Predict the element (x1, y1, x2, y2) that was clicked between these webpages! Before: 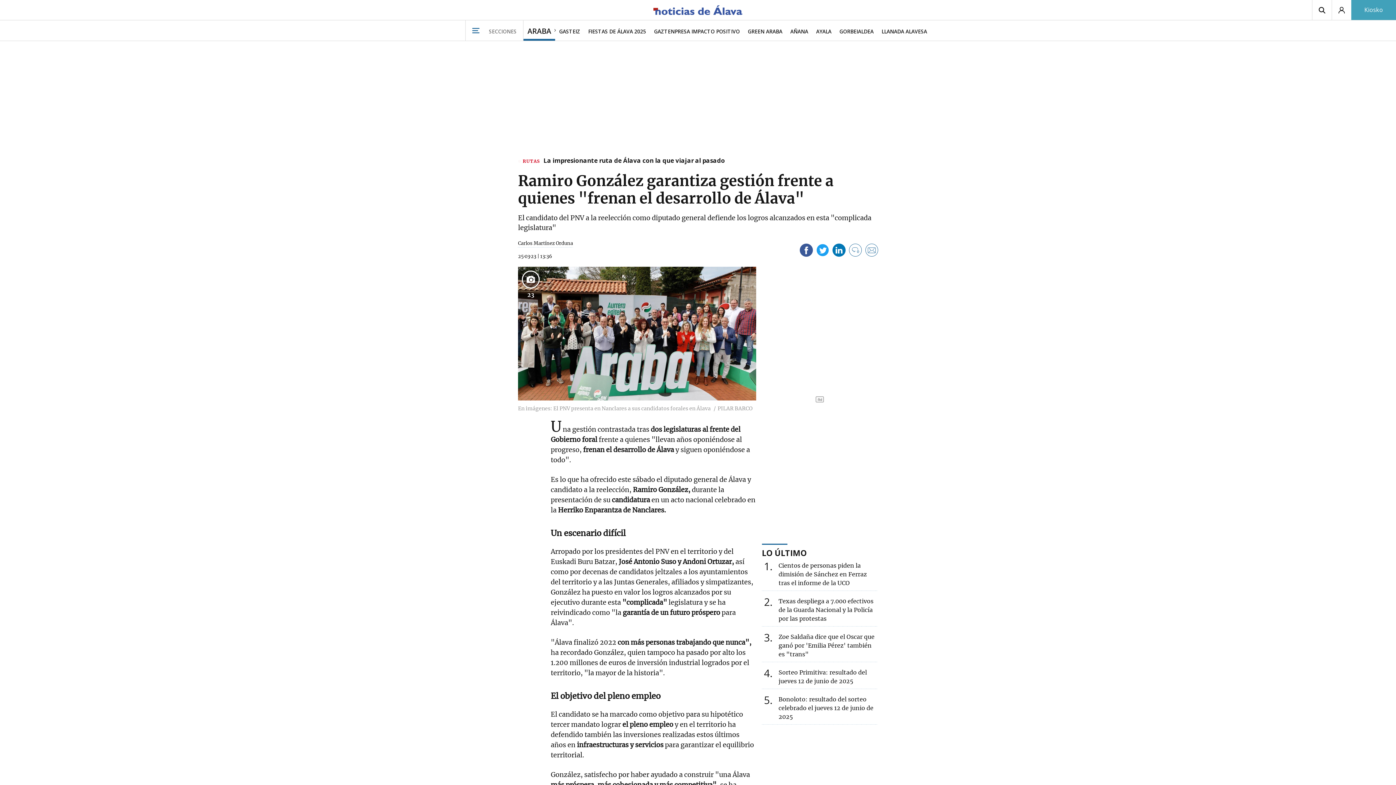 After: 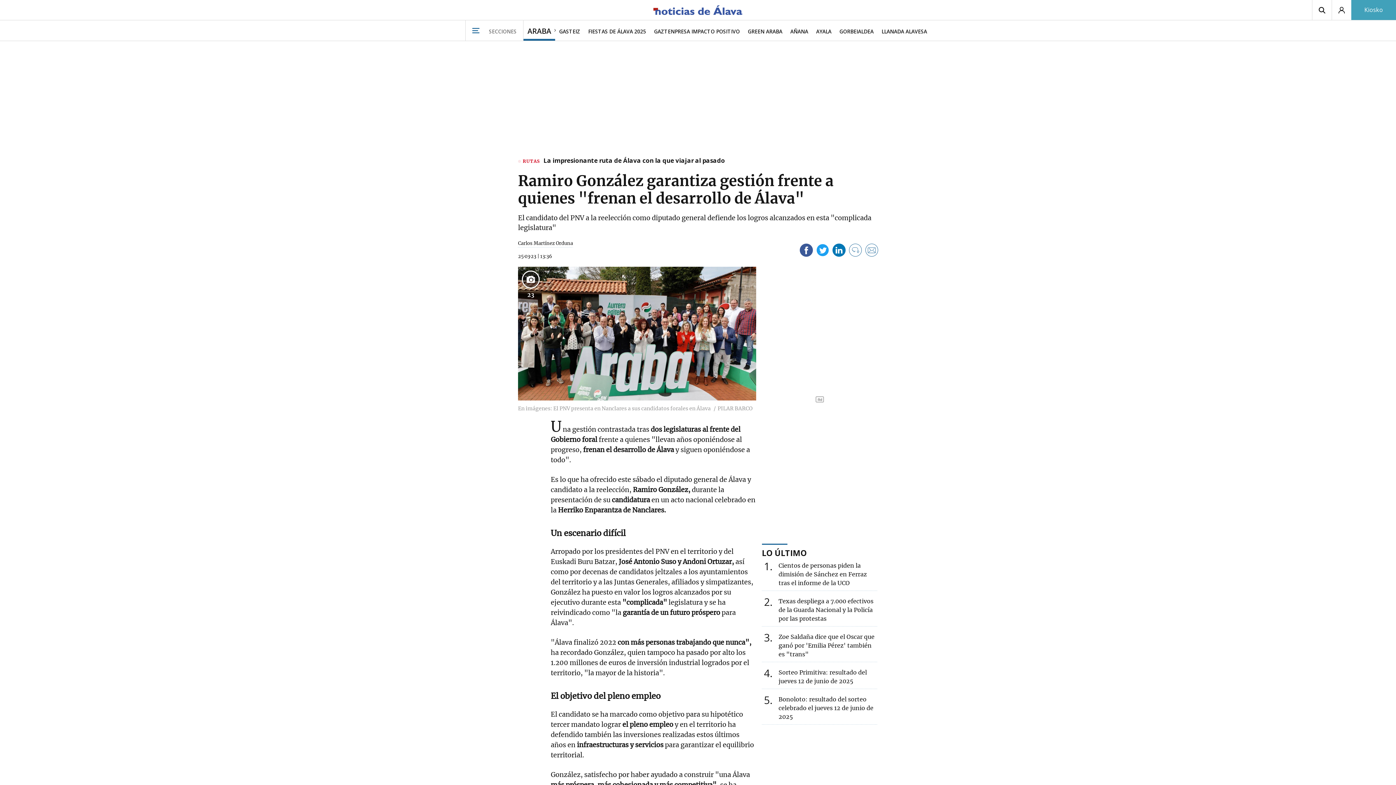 Action: label: La impresionante ruta de Álava con la que viajar al pasado bbox: (543, 157, 725, 165)